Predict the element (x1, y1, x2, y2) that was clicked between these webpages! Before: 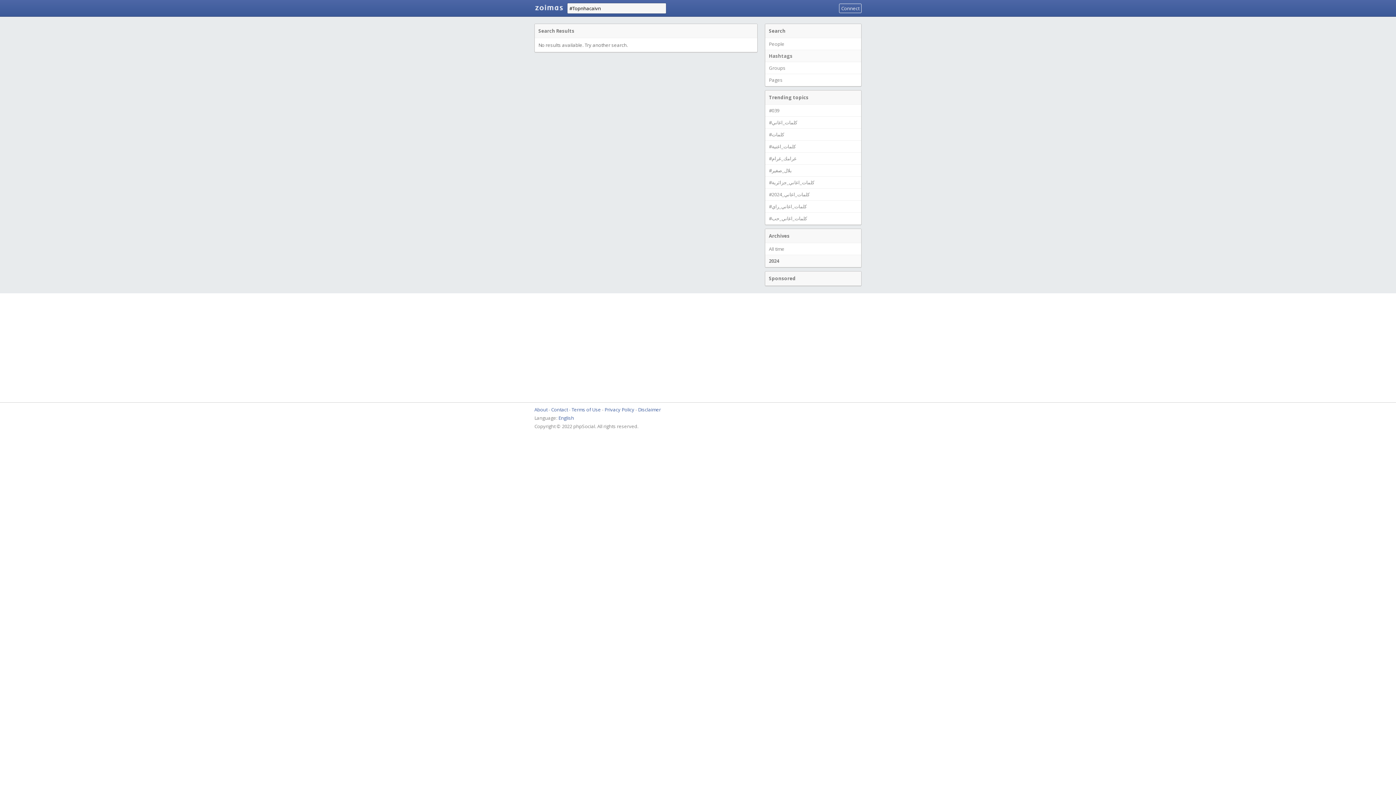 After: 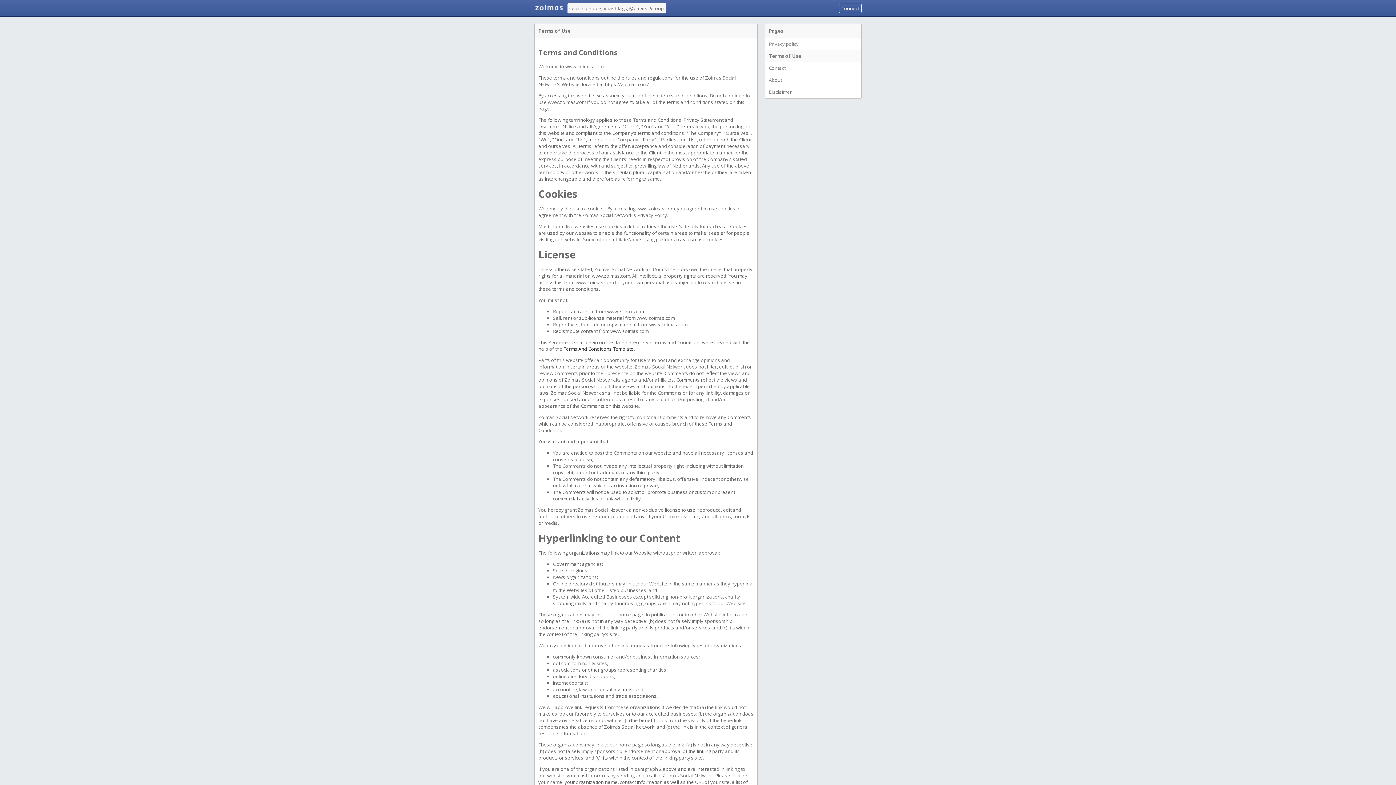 Action: label: Terms of Use bbox: (571, 406, 601, 413)